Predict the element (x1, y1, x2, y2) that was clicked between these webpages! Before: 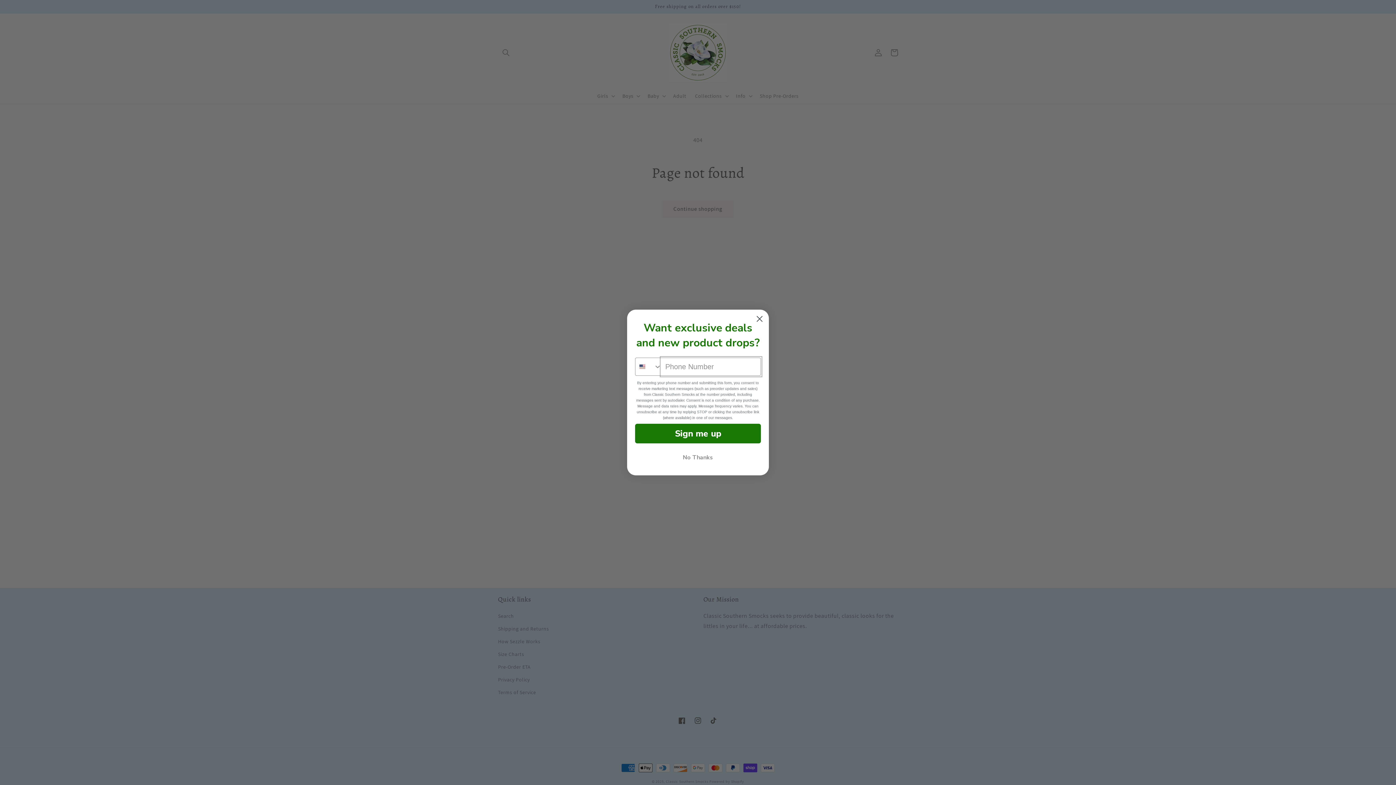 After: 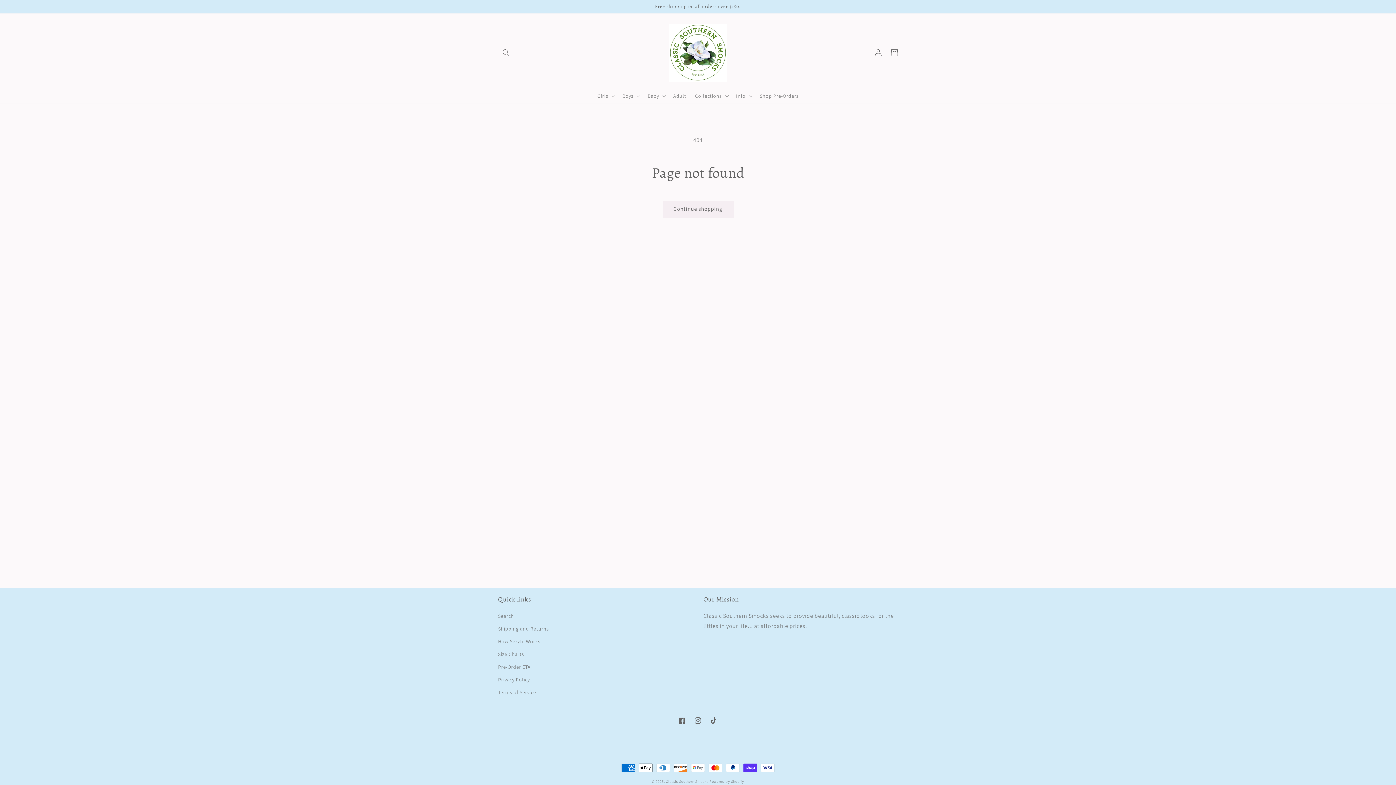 Action: bbox: (635, 450, 761, 464) label: No Thanks